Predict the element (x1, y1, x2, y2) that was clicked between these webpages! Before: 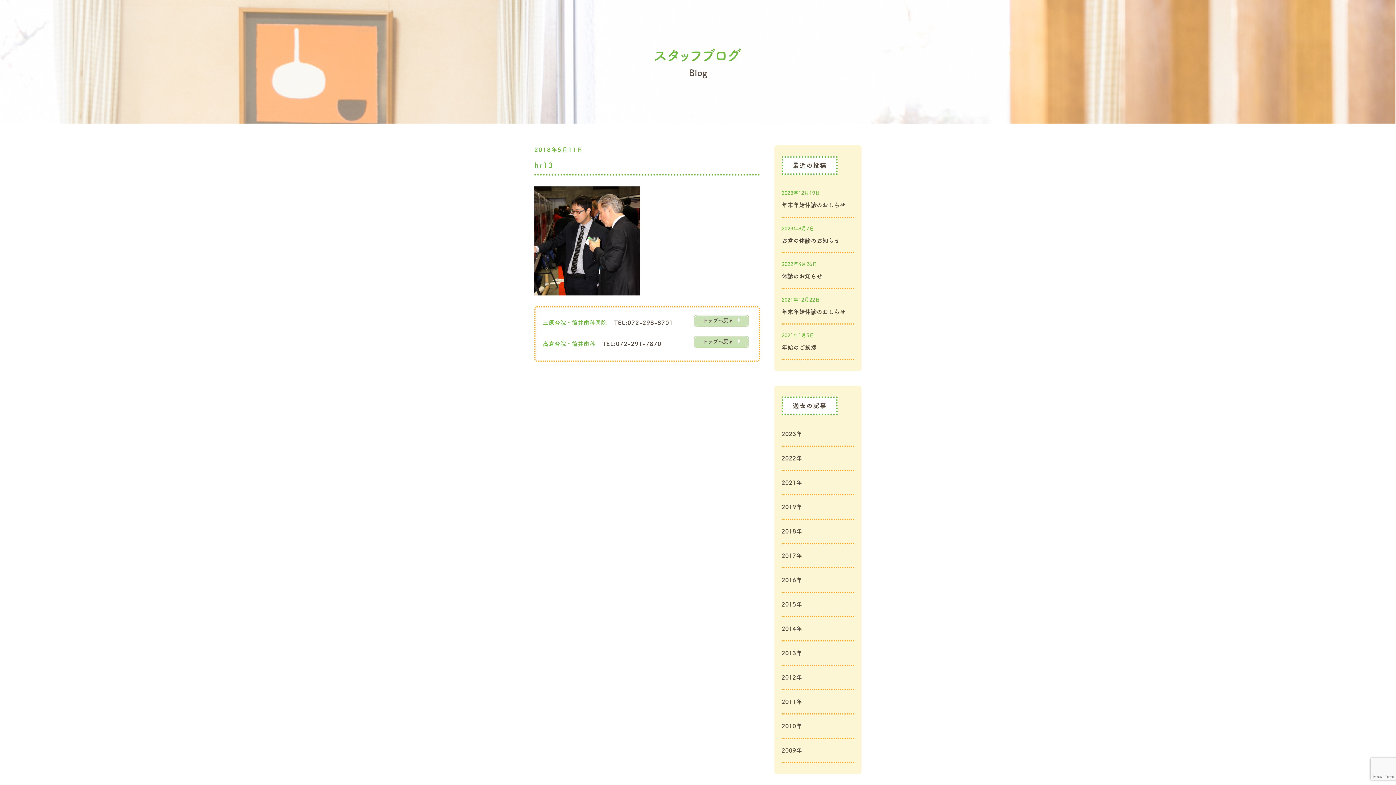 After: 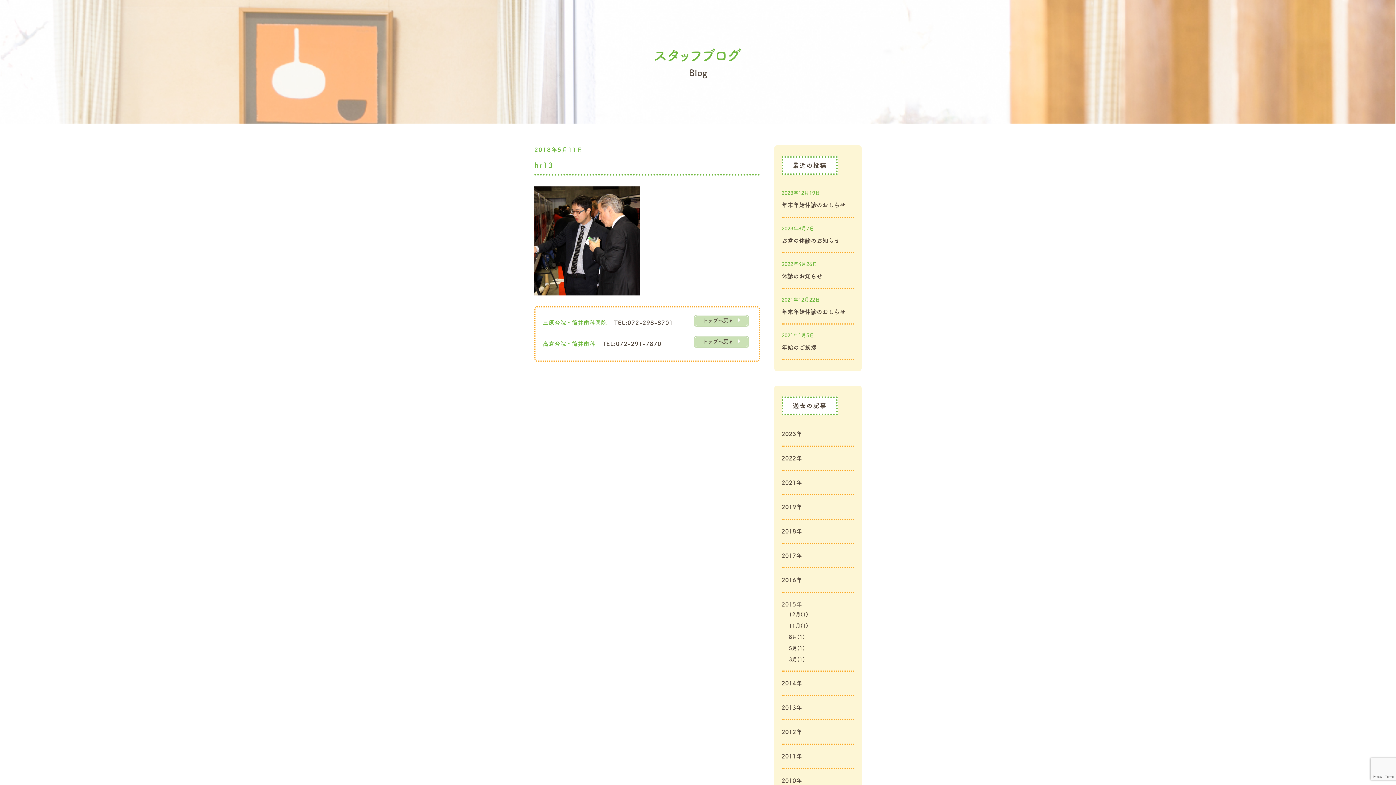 Action: bbox: (781, 601, 802, 607) label: 2015年